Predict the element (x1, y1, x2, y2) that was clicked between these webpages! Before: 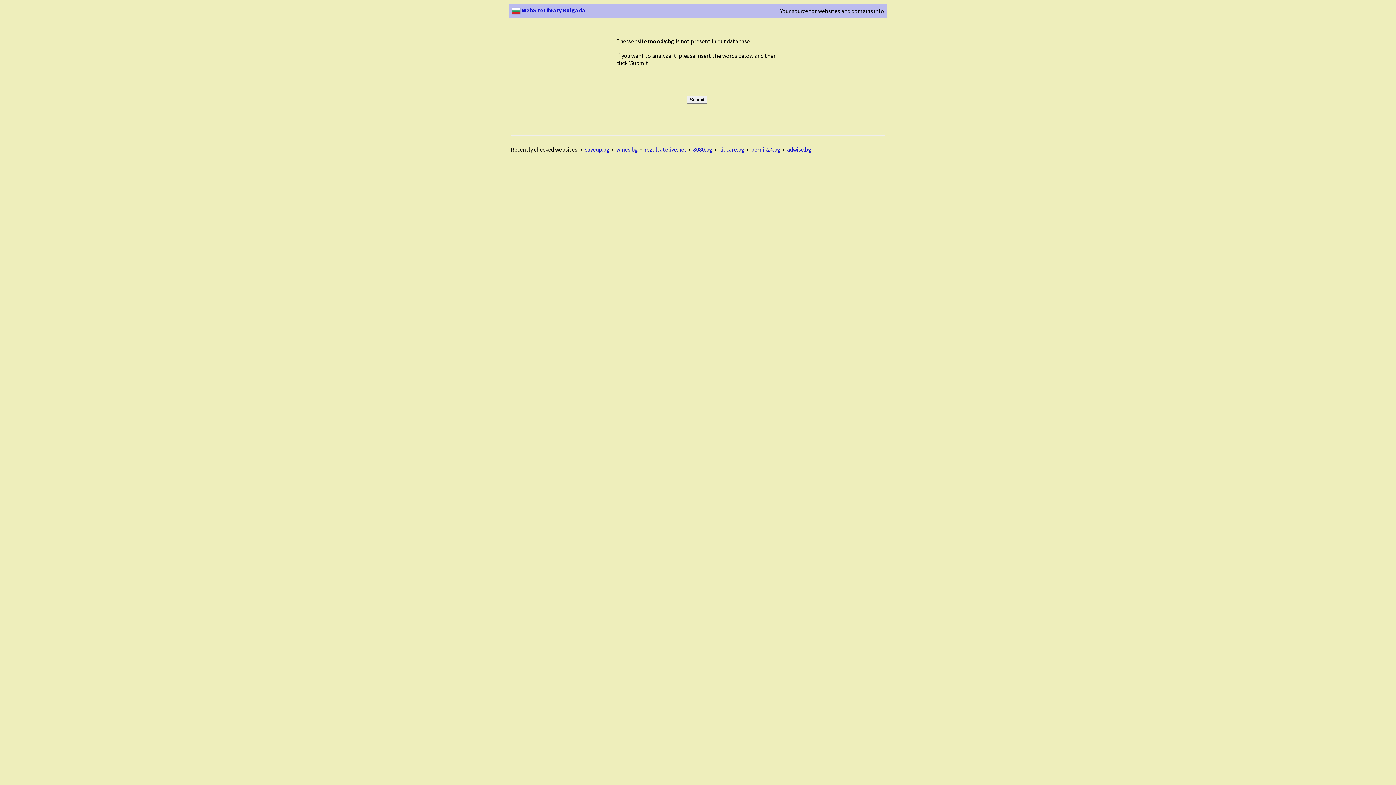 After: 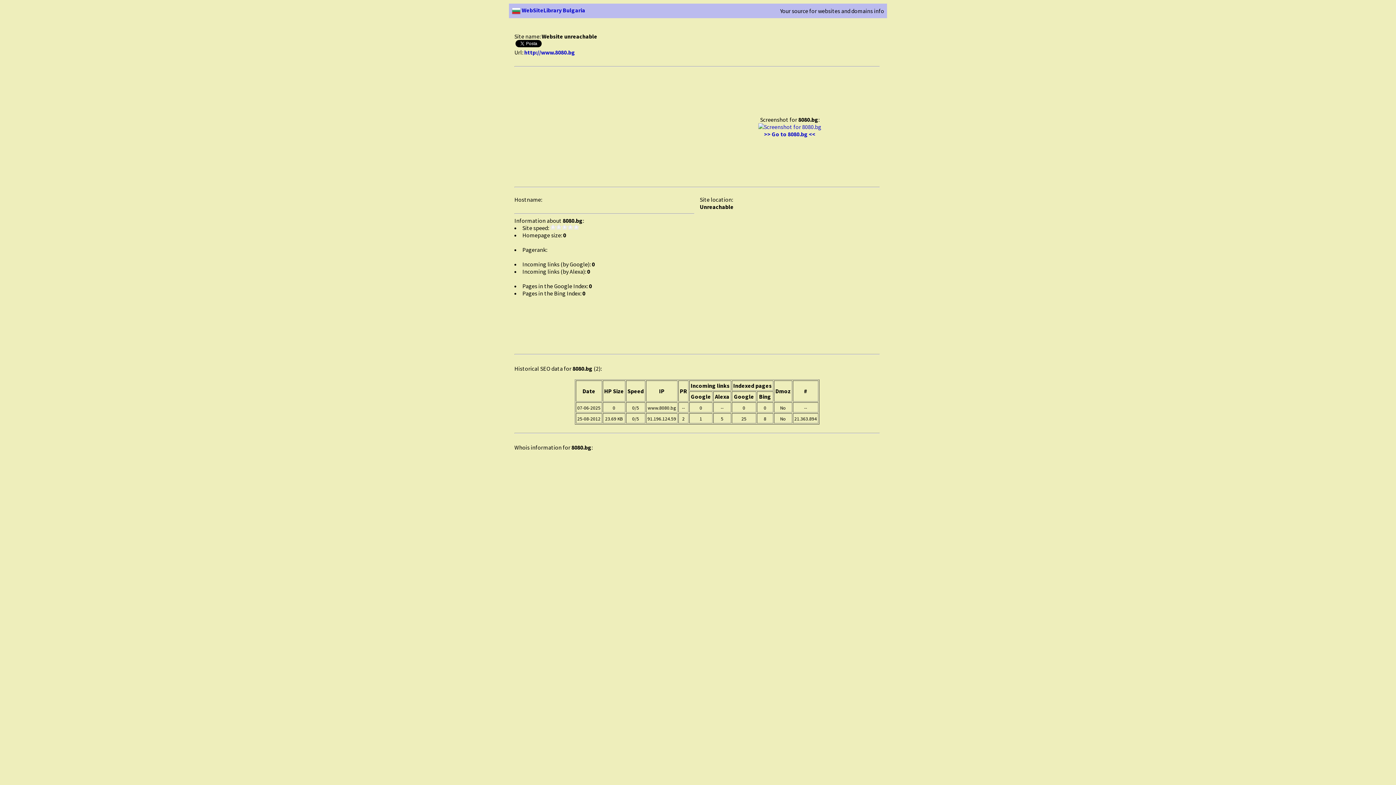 Action: bbox: (693, 145, 712, 153) label: 8080.bg